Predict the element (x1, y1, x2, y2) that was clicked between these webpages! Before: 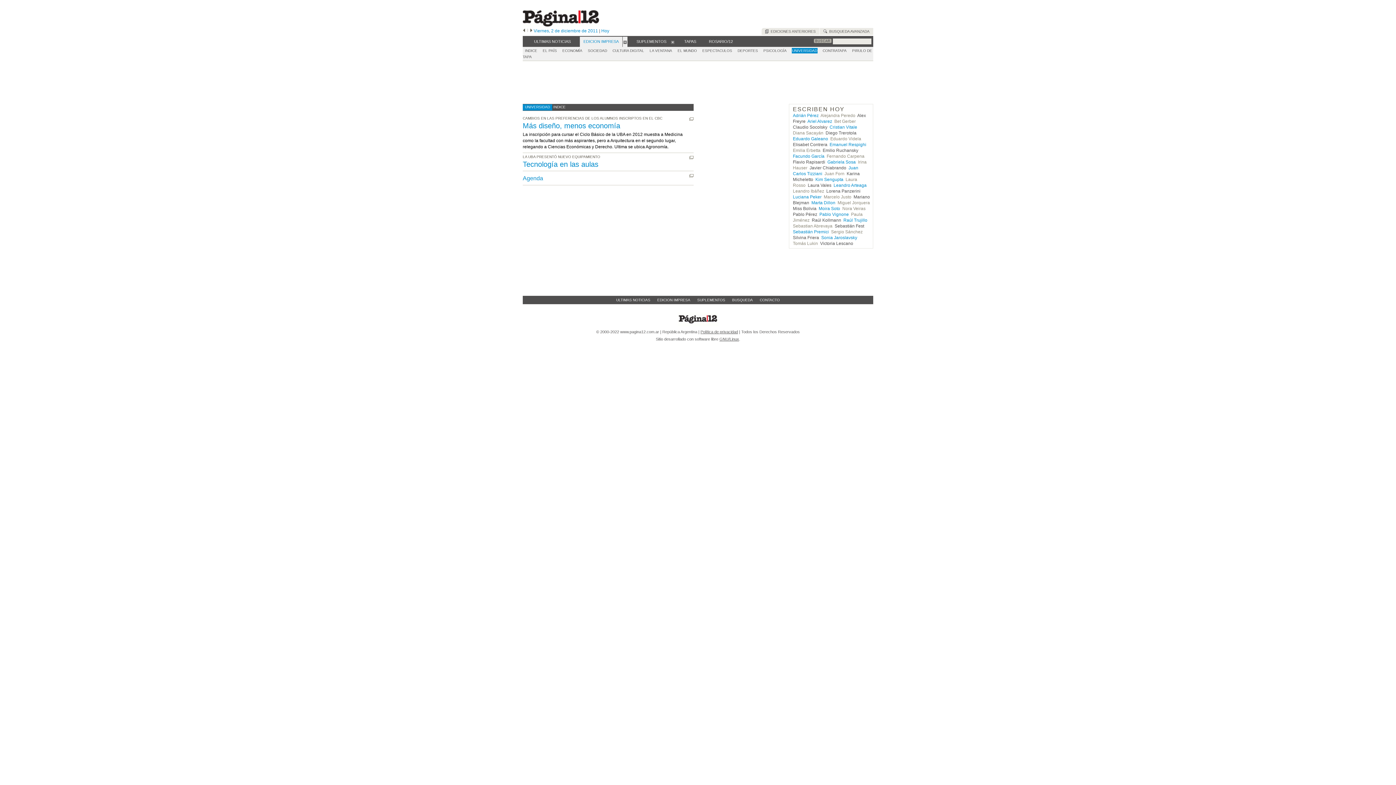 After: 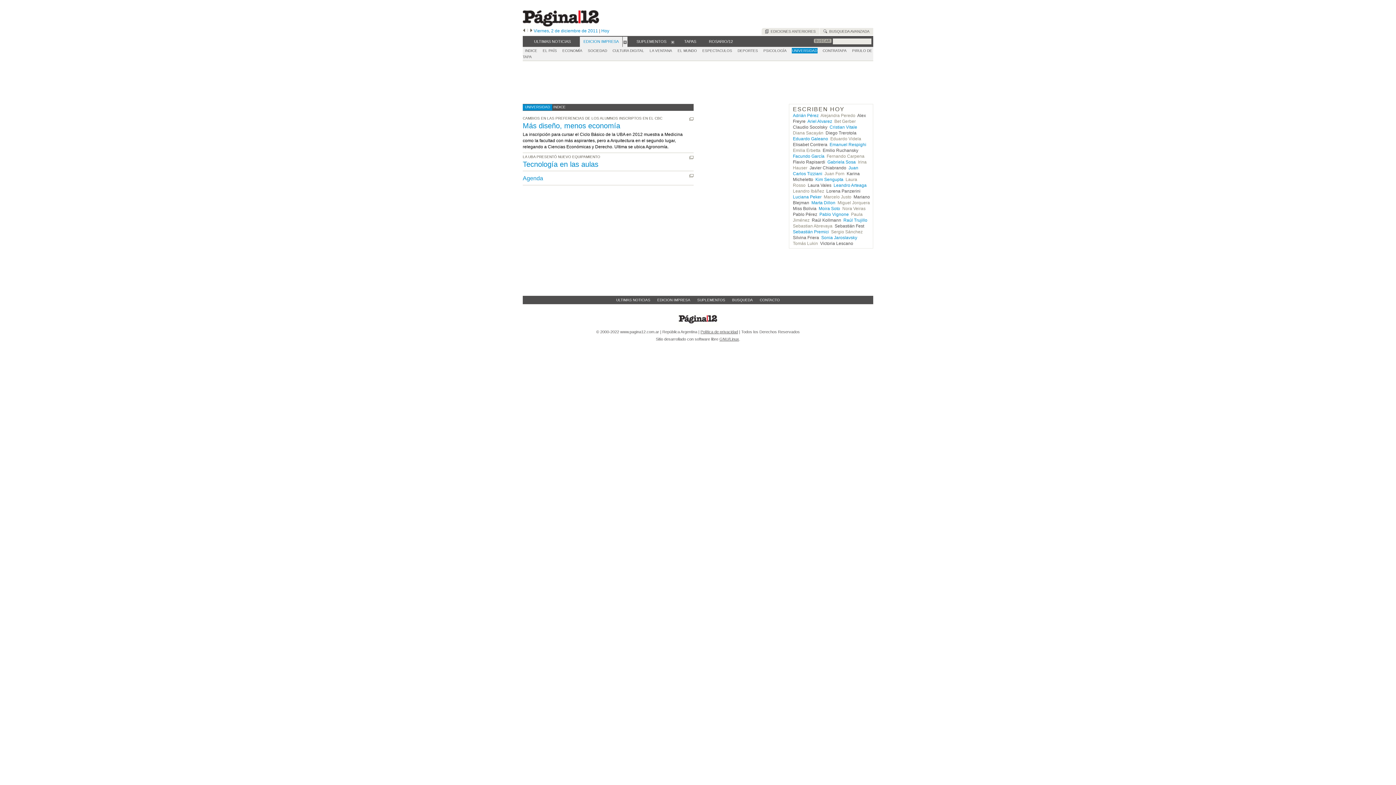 Action: bbox: (622, 36, 627, 46)